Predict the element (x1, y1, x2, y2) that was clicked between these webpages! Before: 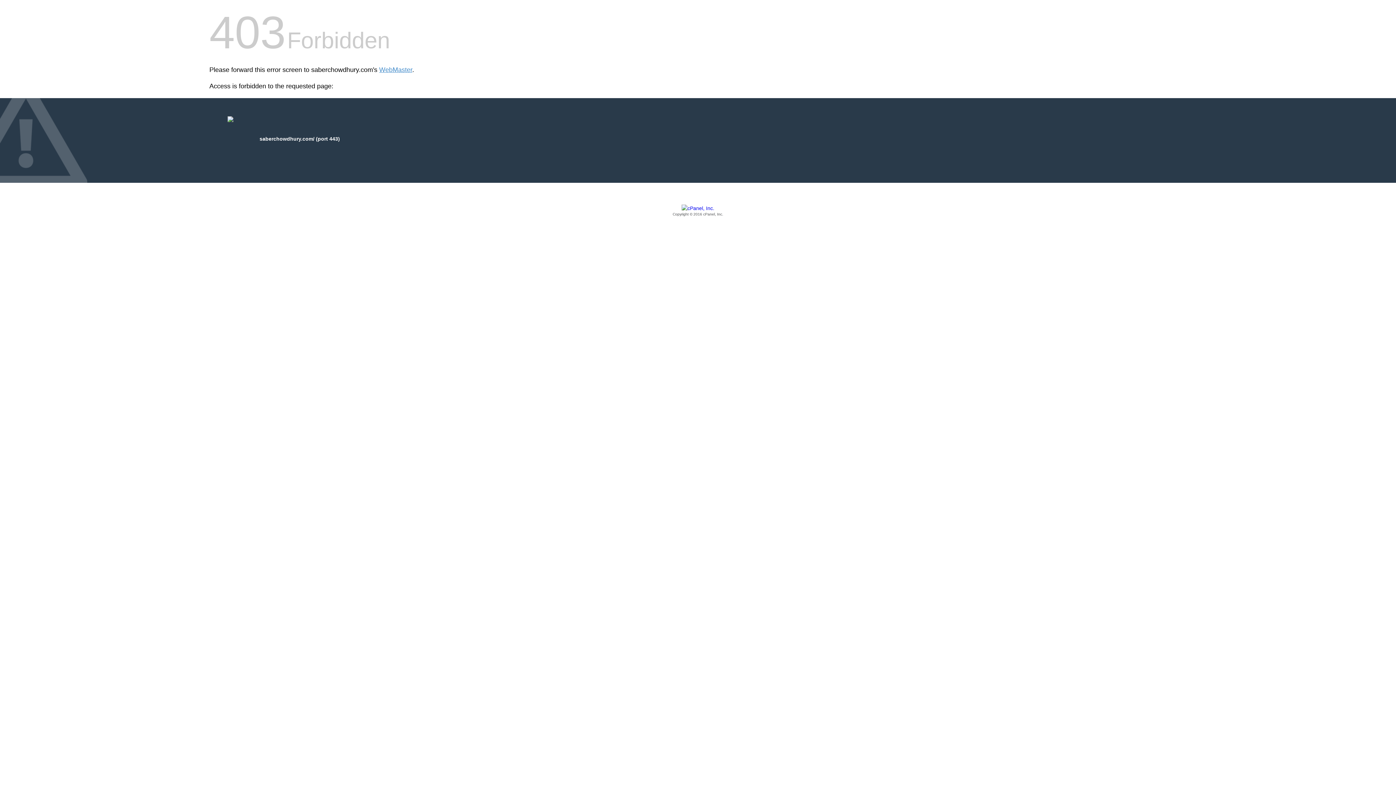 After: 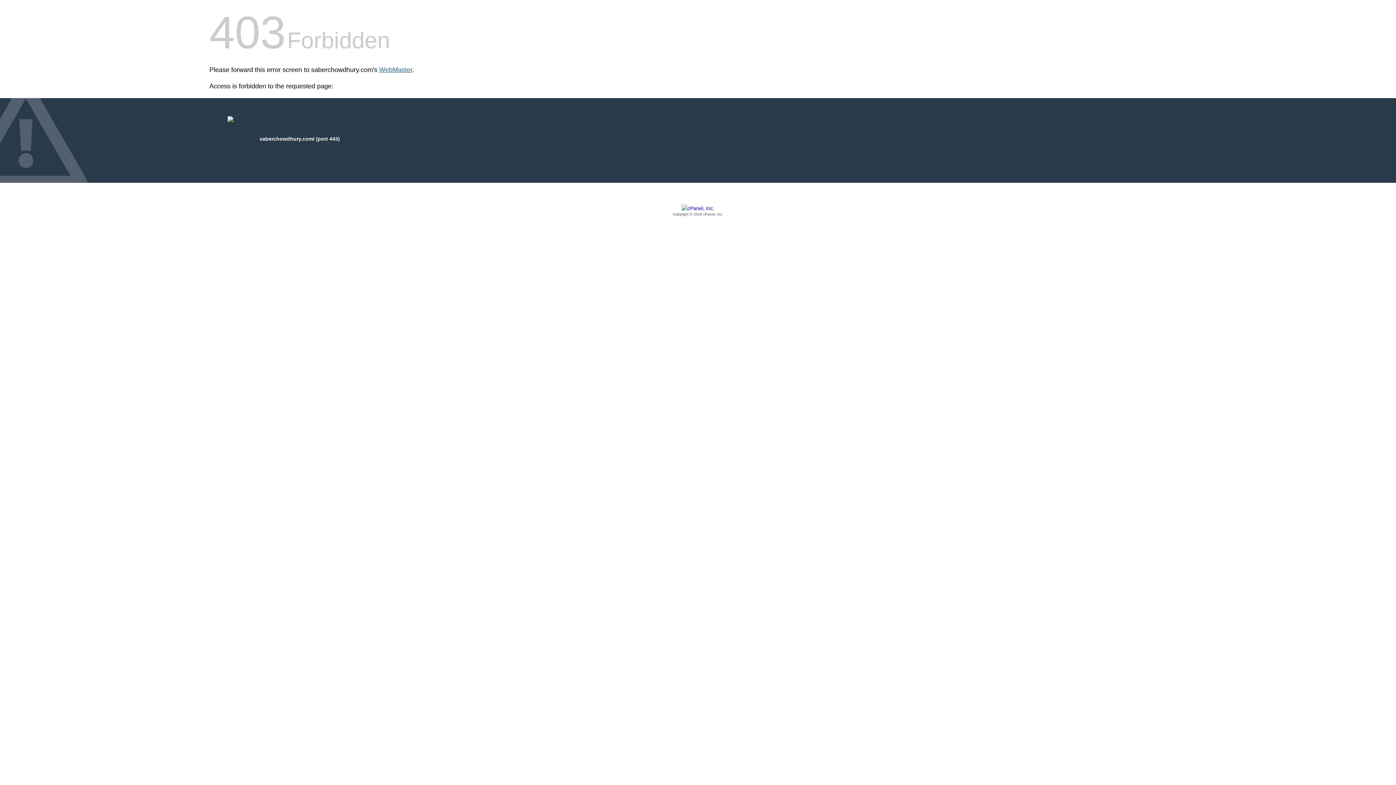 Action: label: WebMaster bbox: (379, 66, 412, 73)